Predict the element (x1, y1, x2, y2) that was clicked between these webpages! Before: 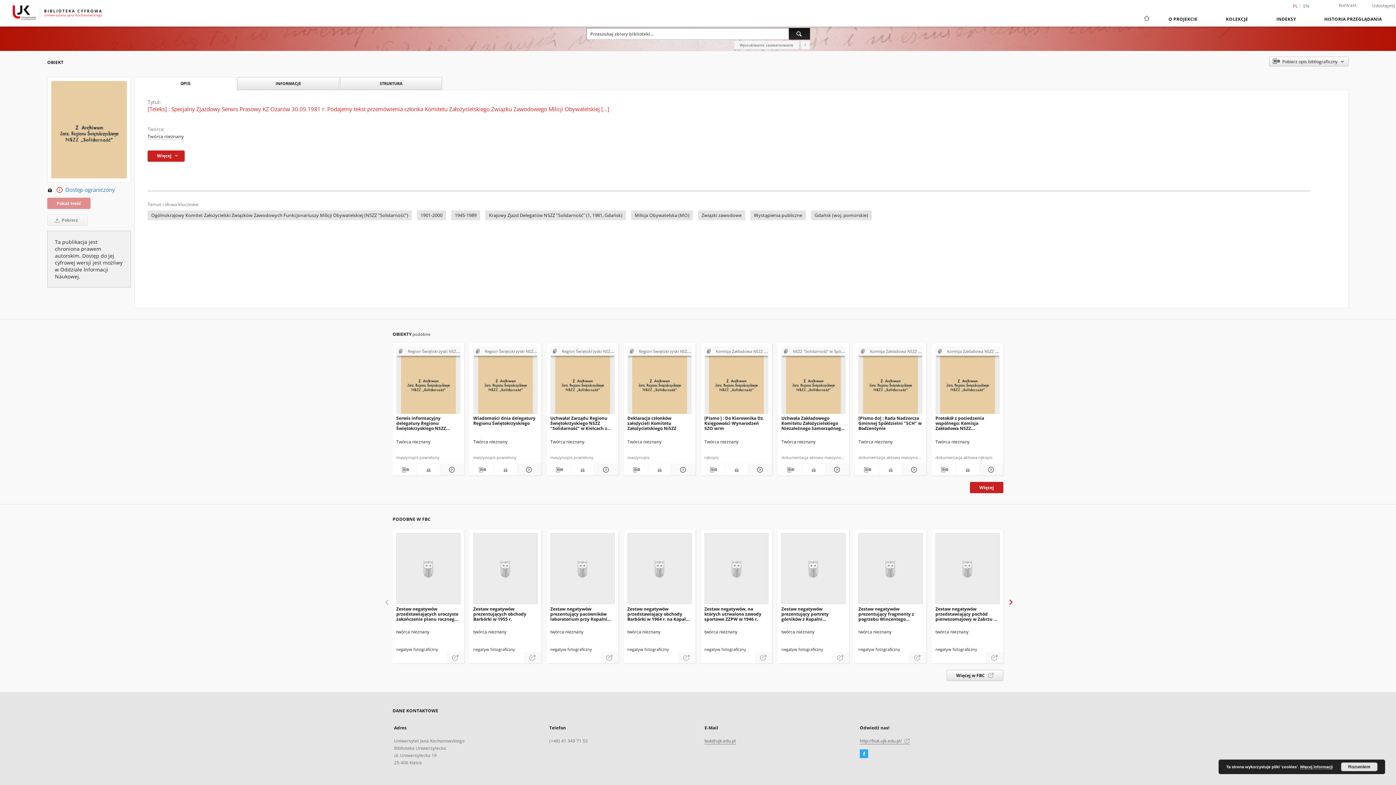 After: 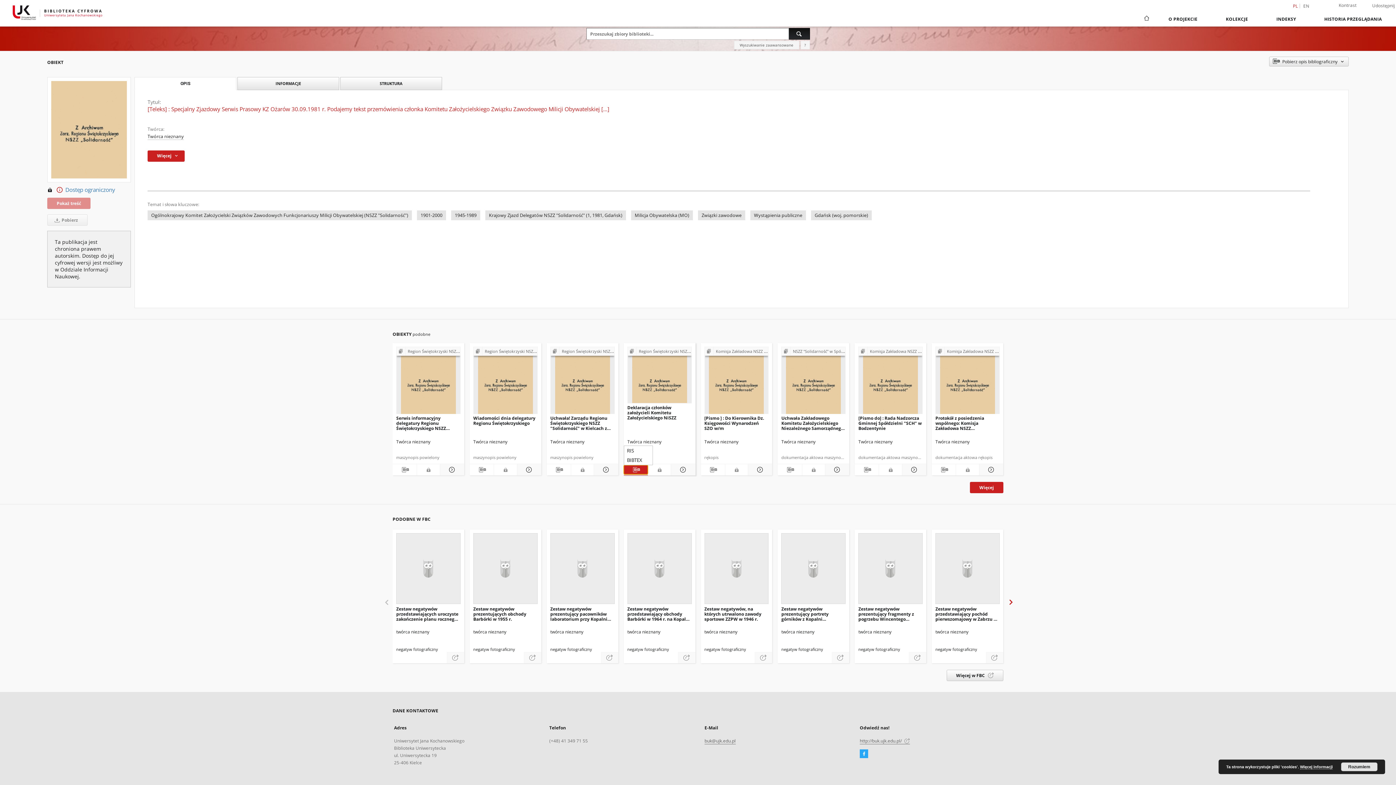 Action: label: Pobierz opis bibliograficzny bbox: (623, 465, 647, 474)